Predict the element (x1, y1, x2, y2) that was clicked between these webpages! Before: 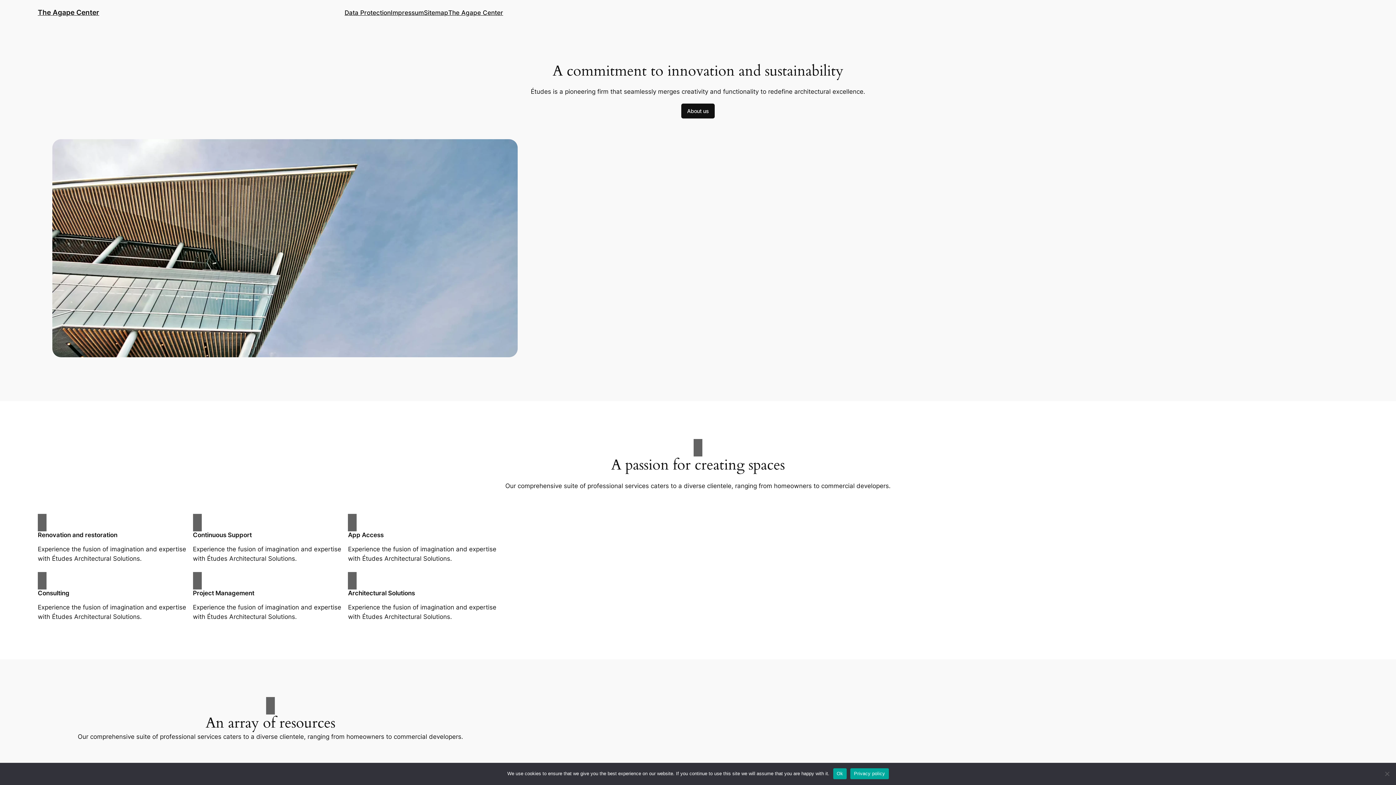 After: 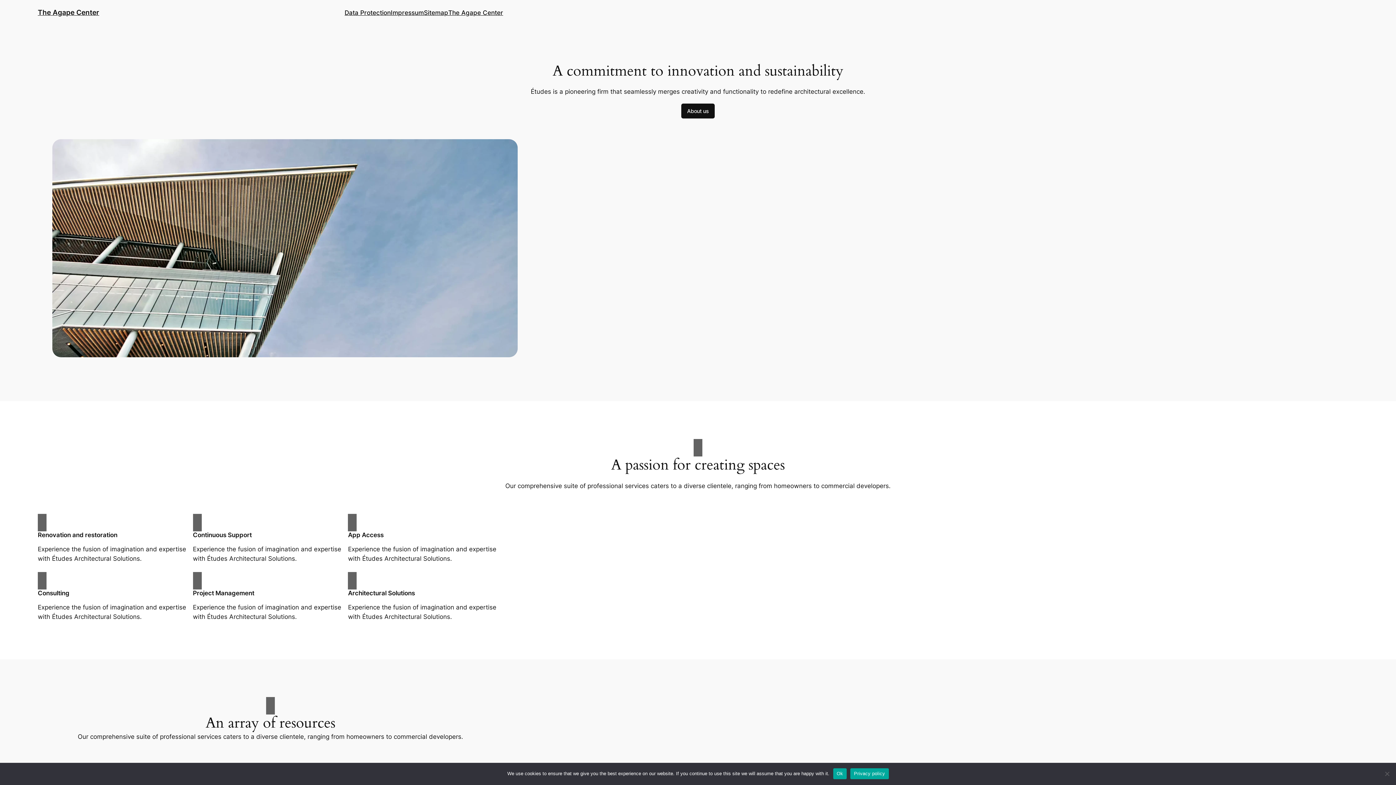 Action: bbox: (37, 8, 99, 16) label: The Agape Center